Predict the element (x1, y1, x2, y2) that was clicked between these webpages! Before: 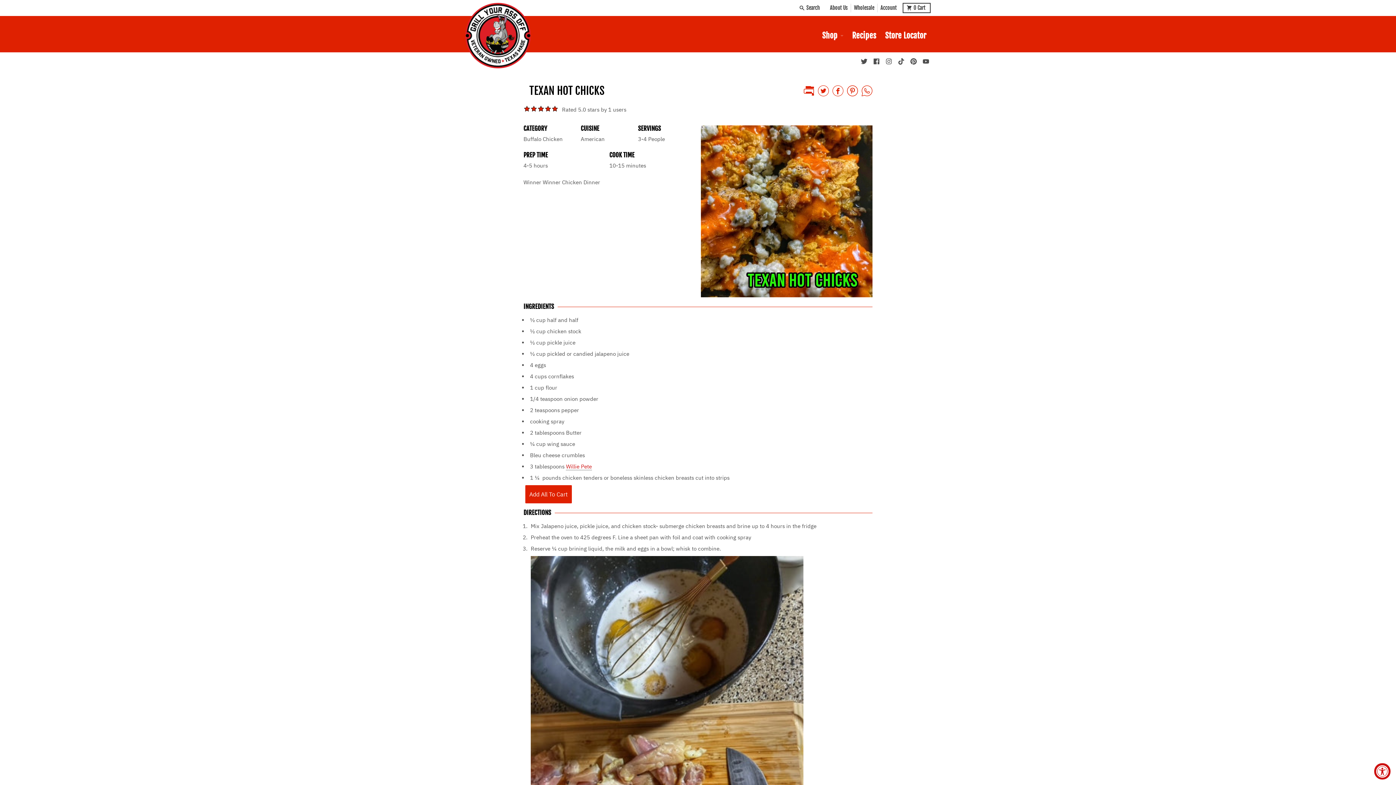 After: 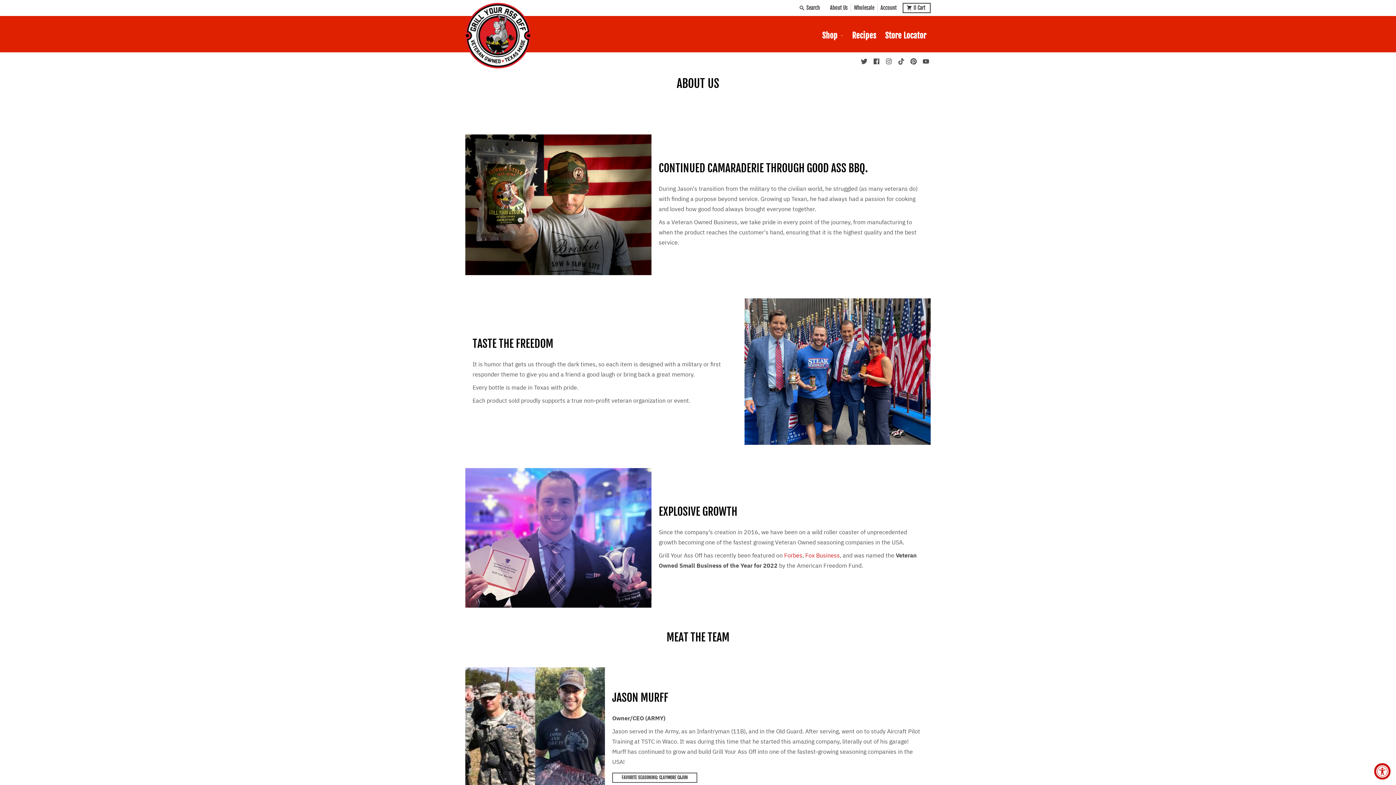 Action: bbox: (827, 3, 850, 12) label: About Us